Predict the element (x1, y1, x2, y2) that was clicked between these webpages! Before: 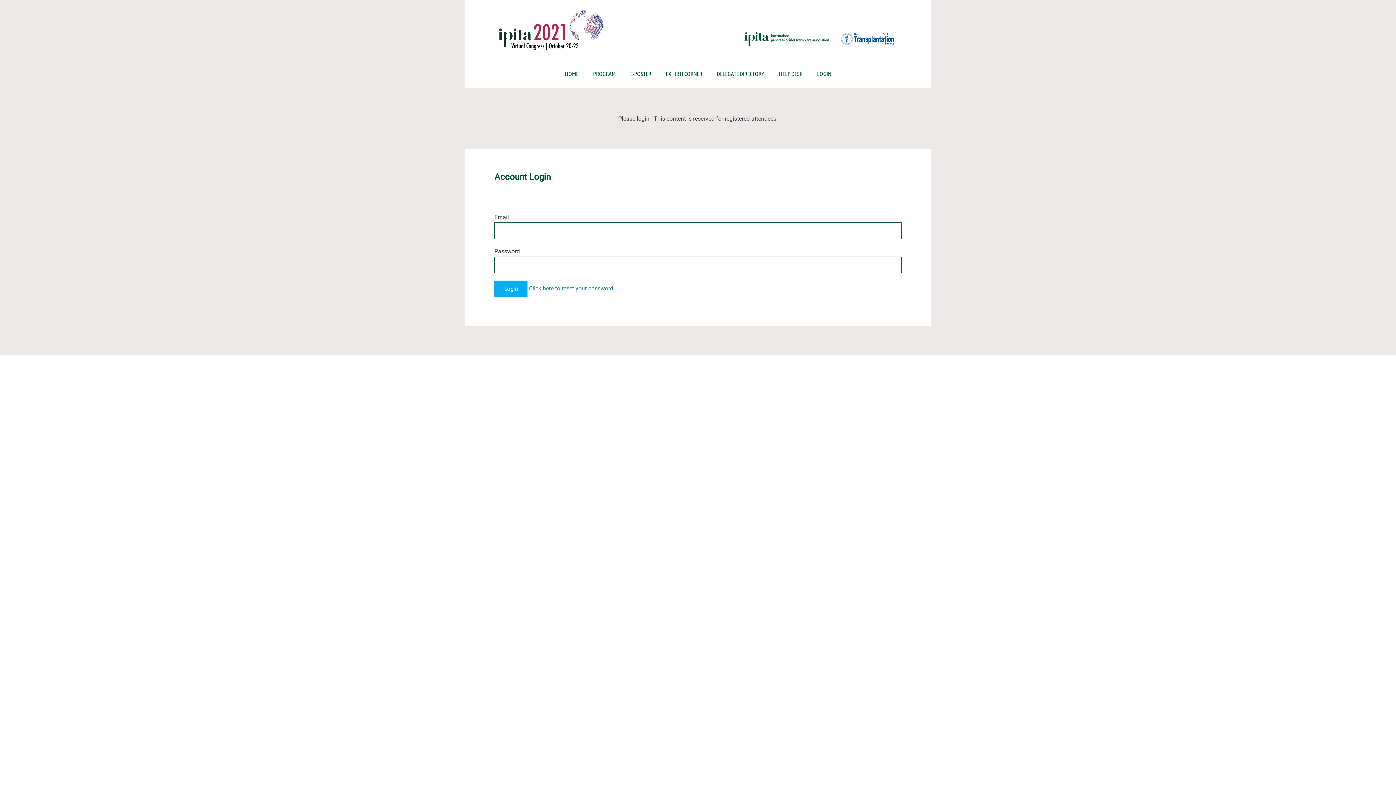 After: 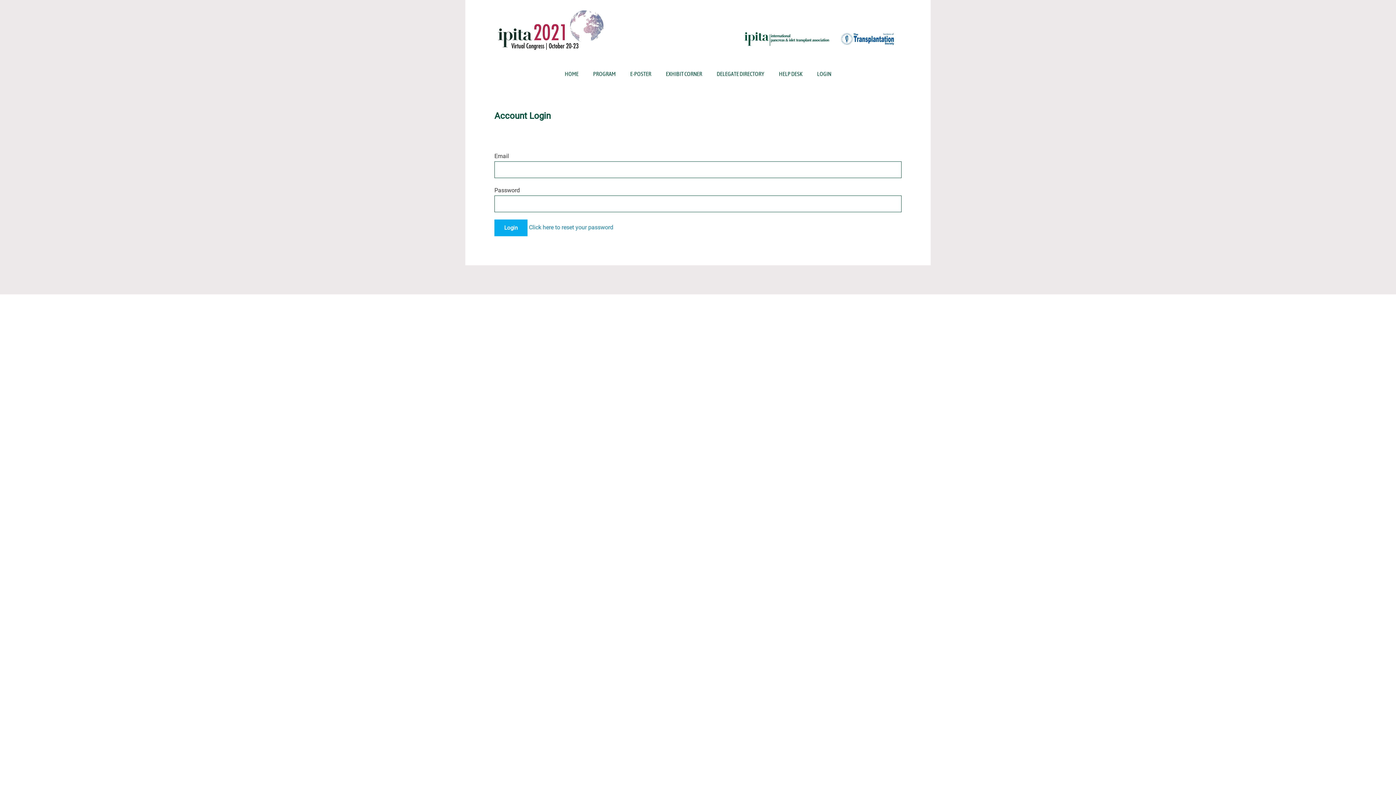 Action: label: LOGIN bbox: (810, 59, 838, 88)